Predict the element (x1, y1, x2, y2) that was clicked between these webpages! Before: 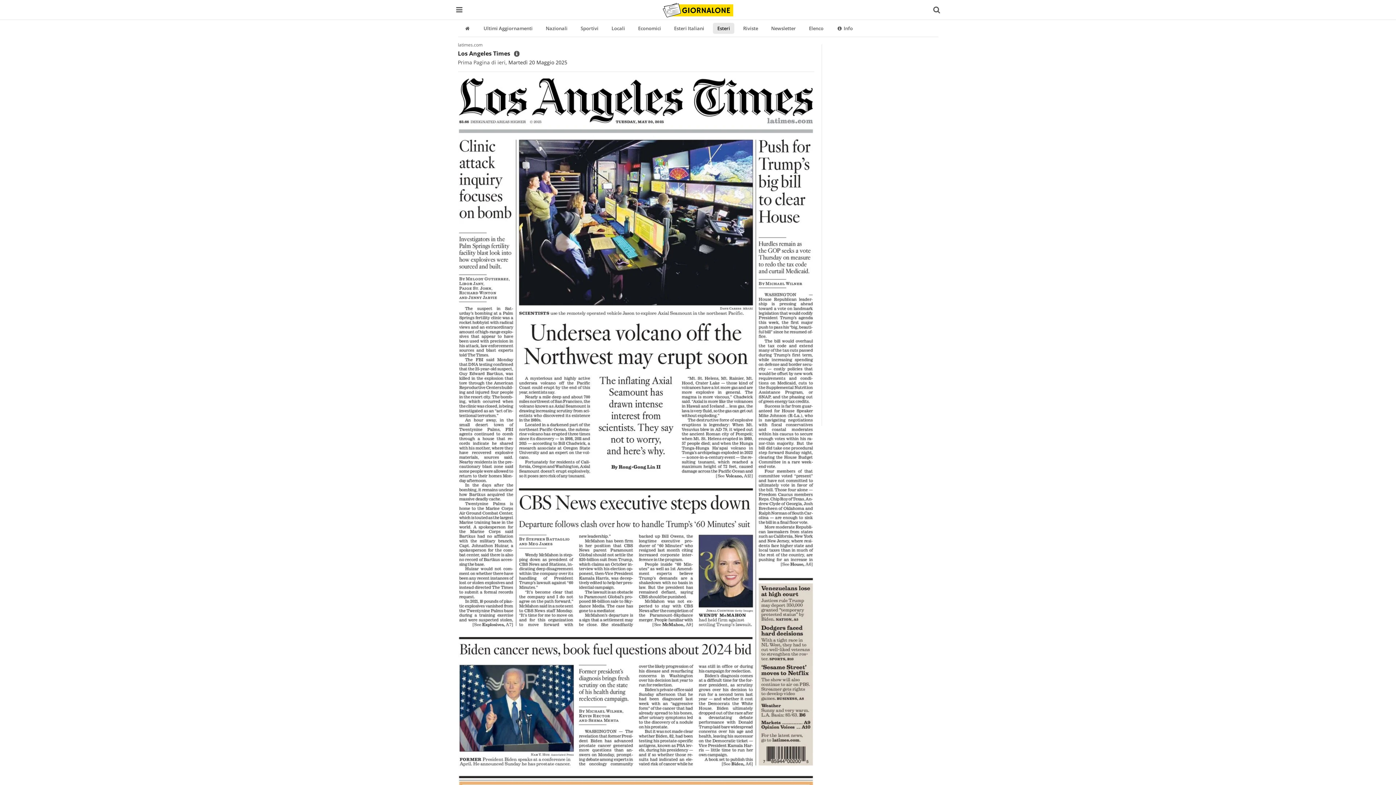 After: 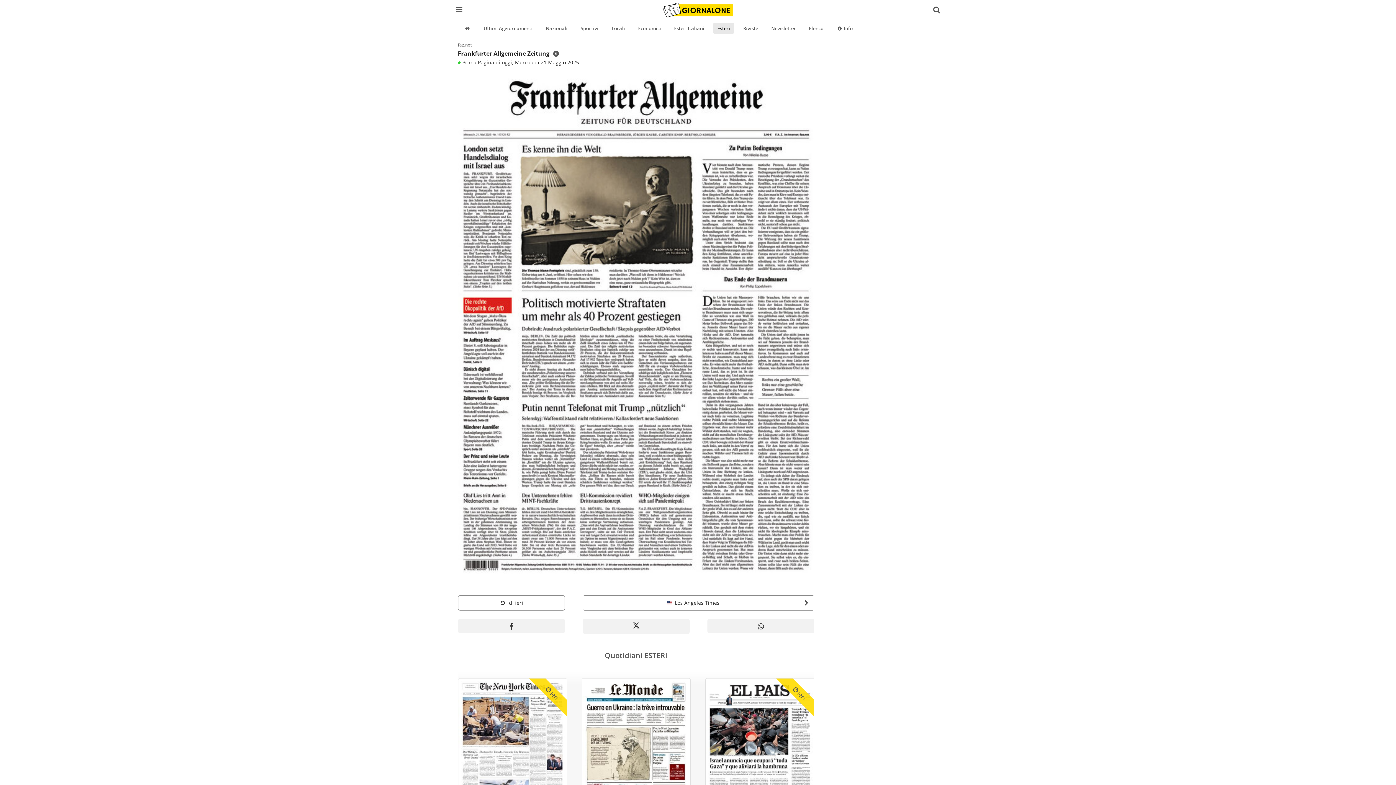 Action: bbox: (458, 78, 493, 837)